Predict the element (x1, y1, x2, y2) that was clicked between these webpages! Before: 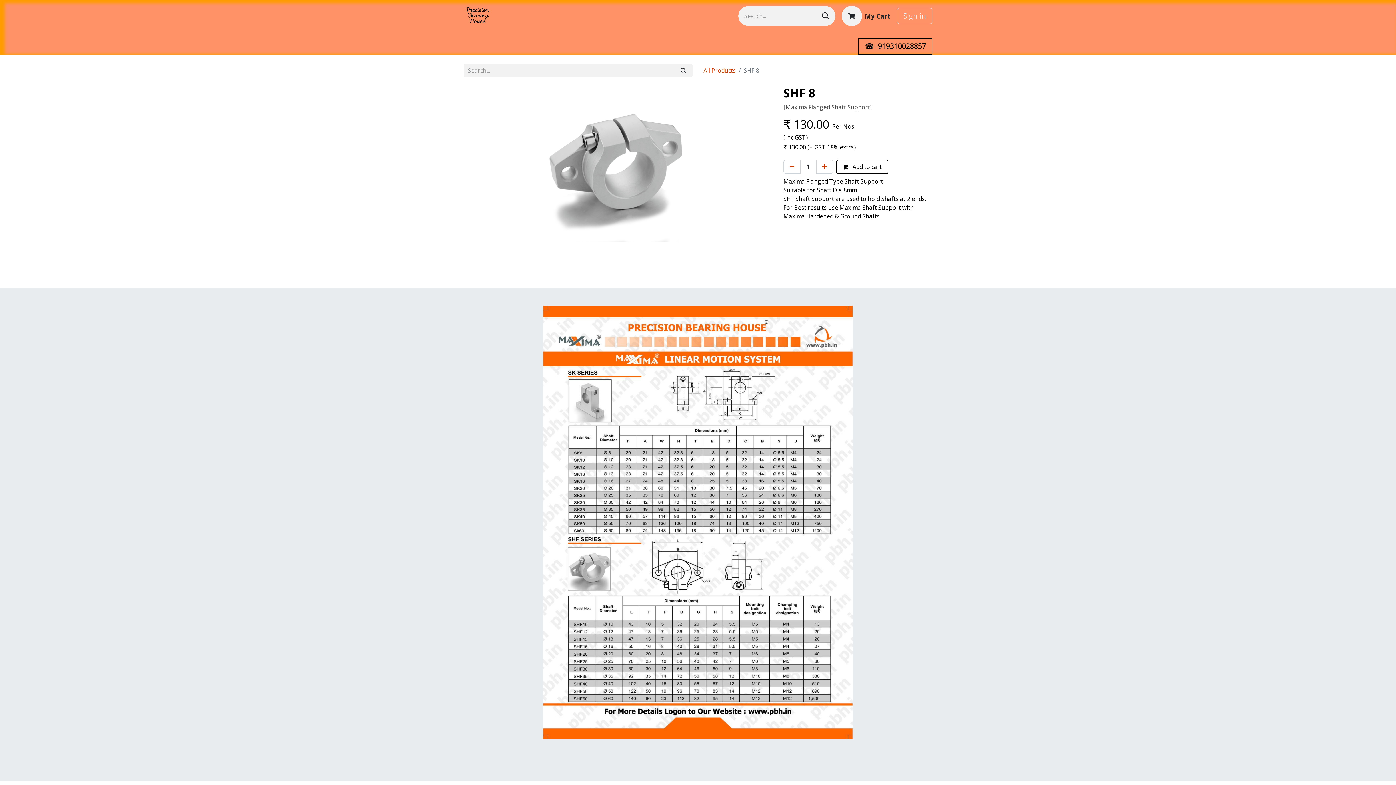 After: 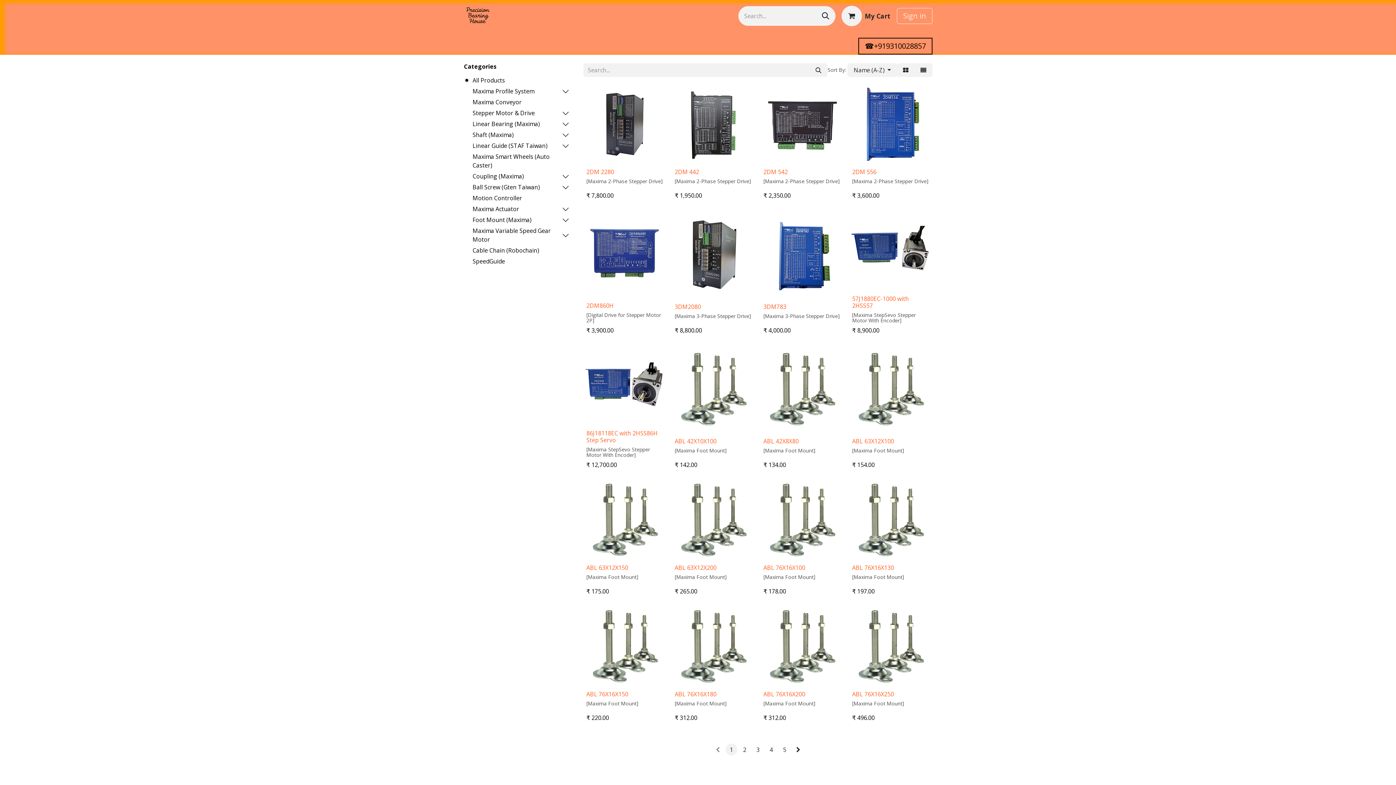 Action: bbox: (674, 63, 692, 77) label: Search